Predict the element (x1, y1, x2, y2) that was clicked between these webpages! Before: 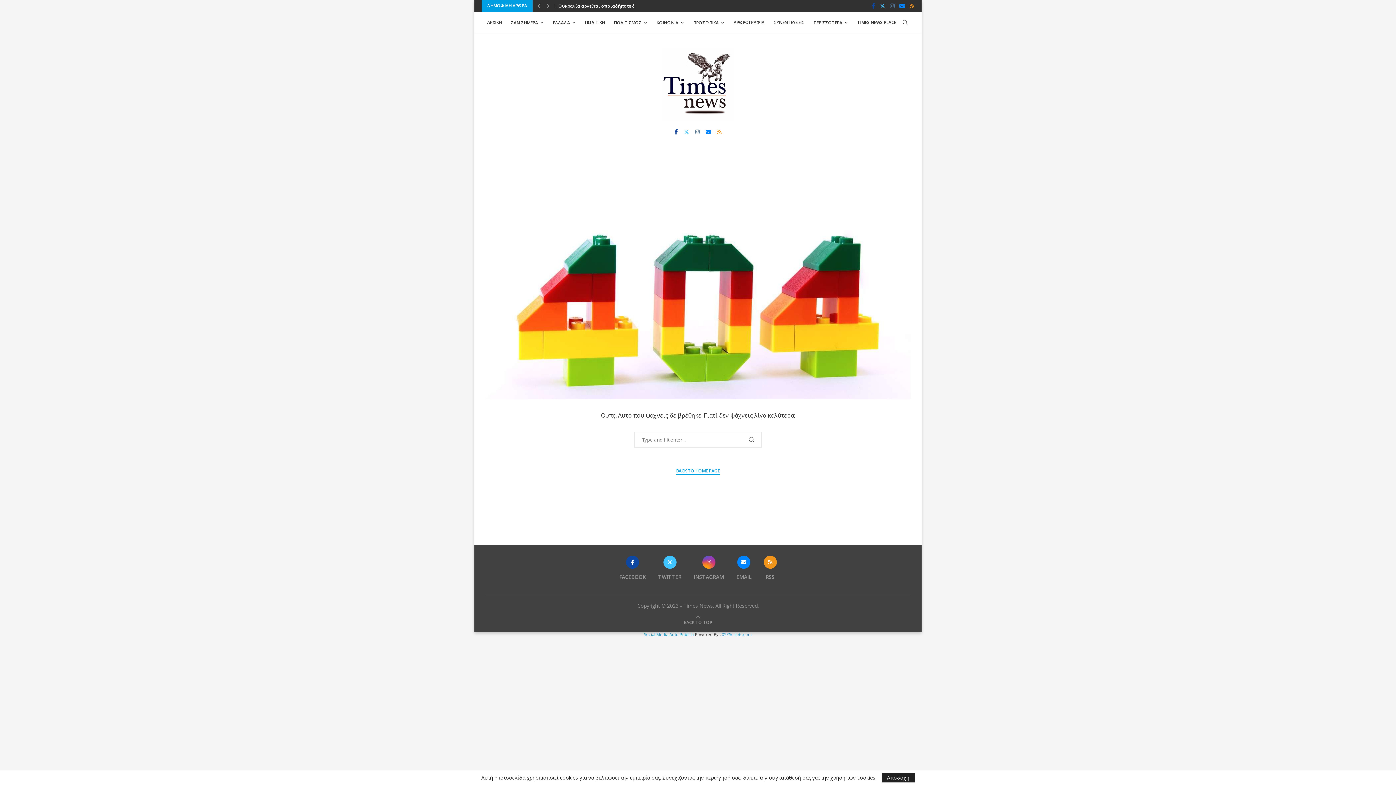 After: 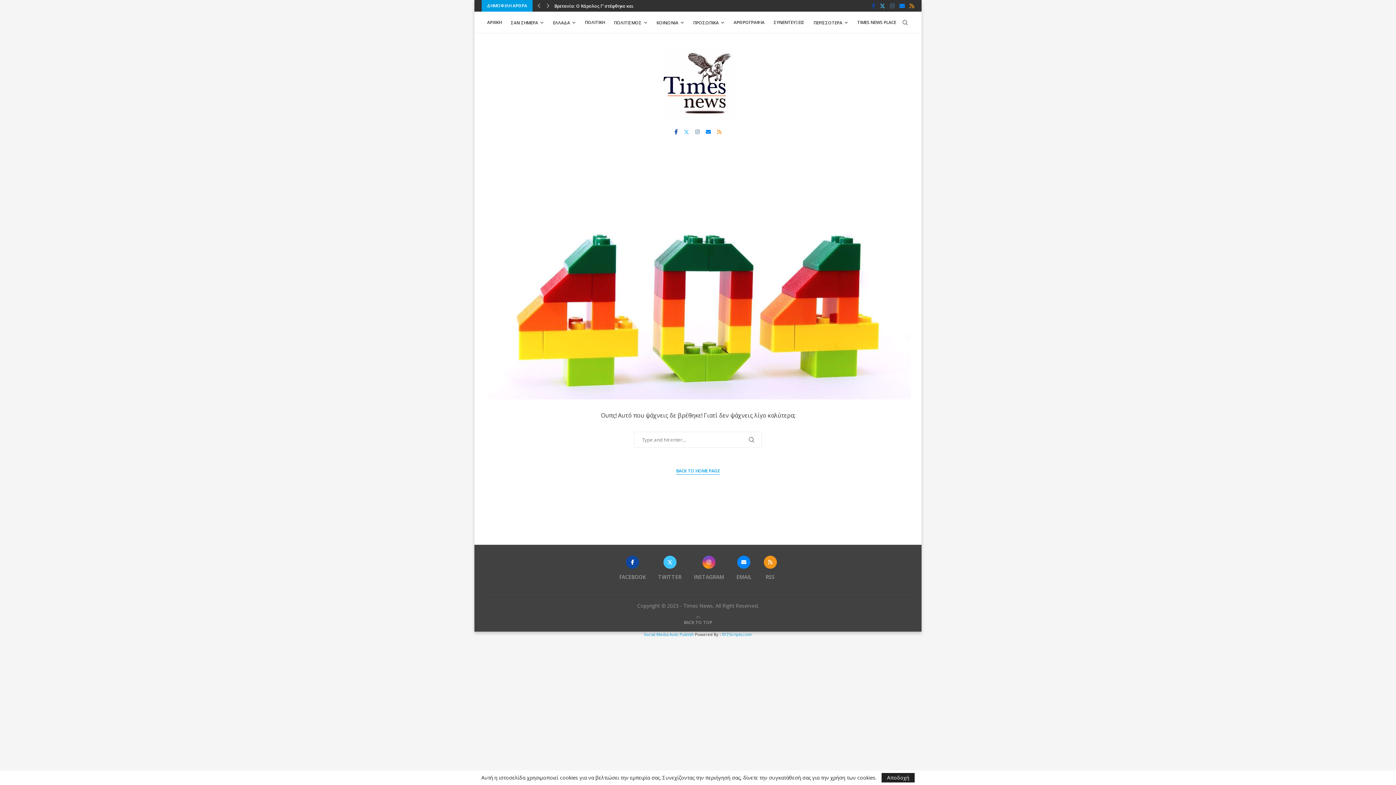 Action: bbox: (684, 129, 689, 134) label: Twitter